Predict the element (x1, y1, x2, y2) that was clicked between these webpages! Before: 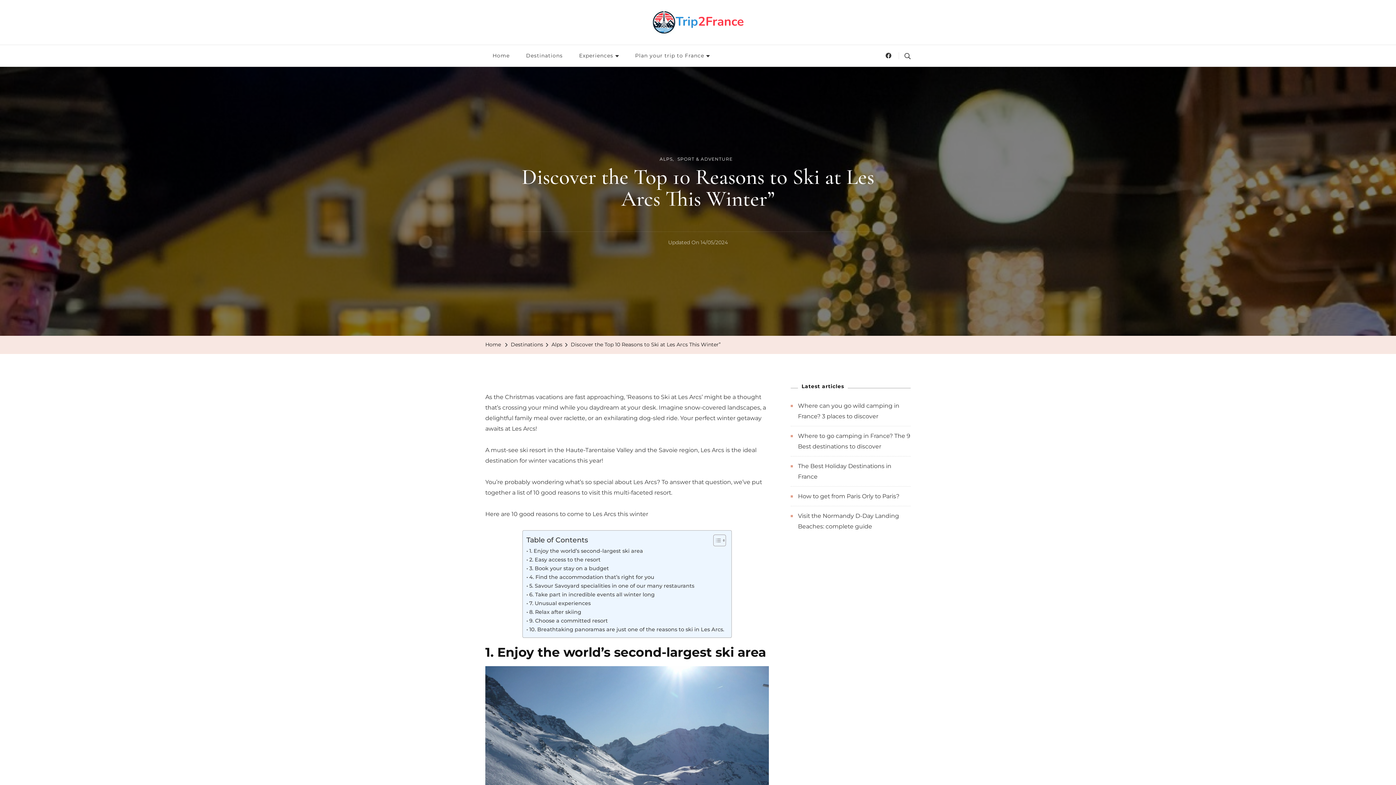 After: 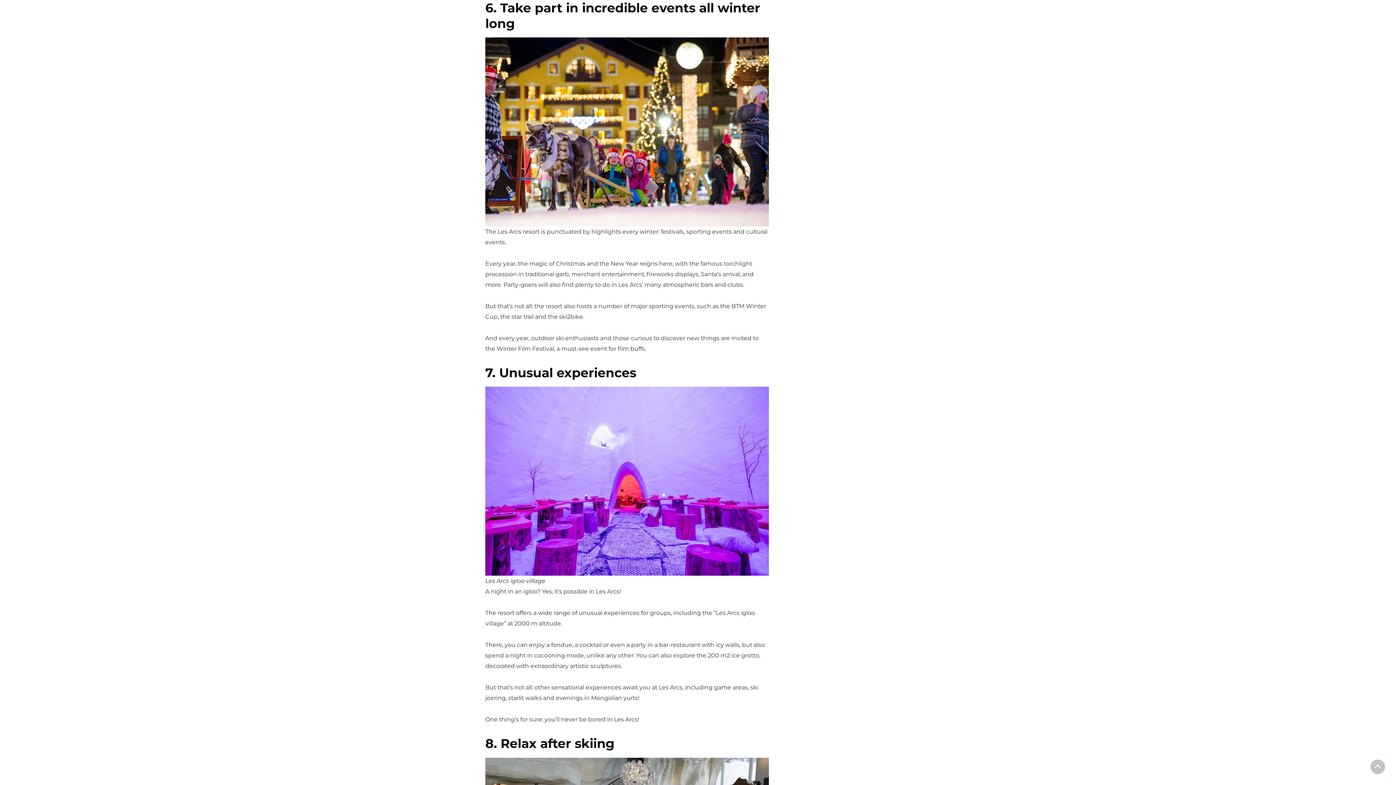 Action: label: 6. Take part in incredible events all winter long bbox: (526, 590, 654, 599)